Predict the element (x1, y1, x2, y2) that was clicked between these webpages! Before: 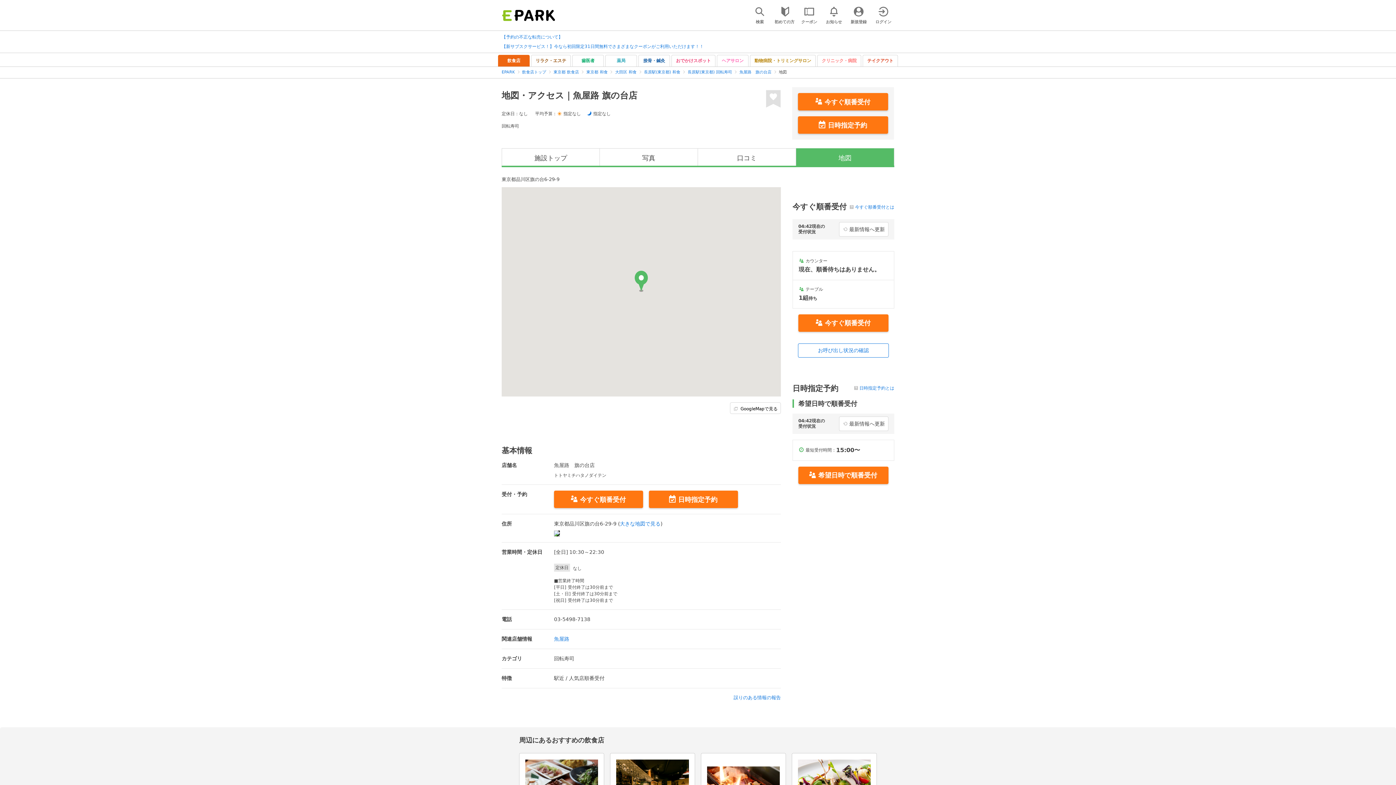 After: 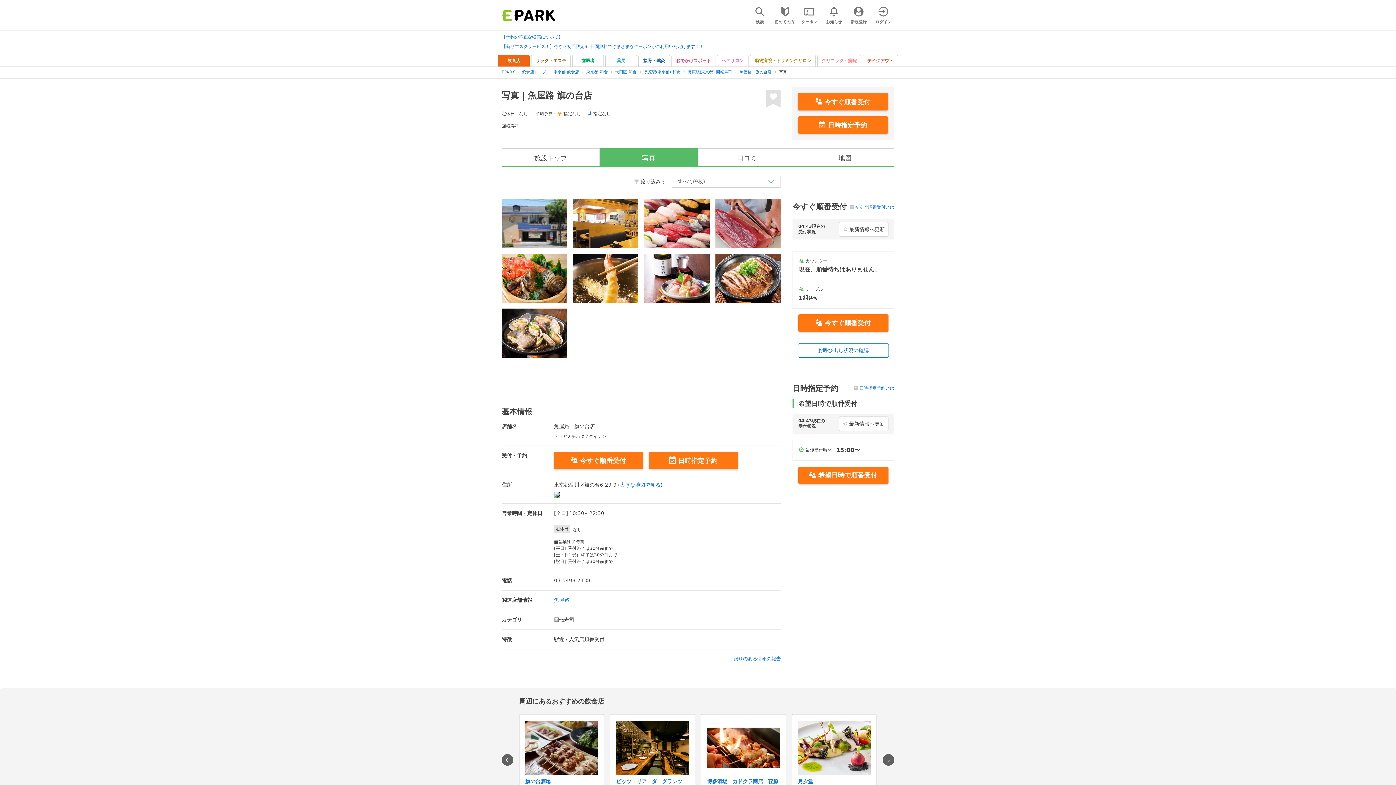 Action: label: 写真 bbox: (600, 148, 698, 165)